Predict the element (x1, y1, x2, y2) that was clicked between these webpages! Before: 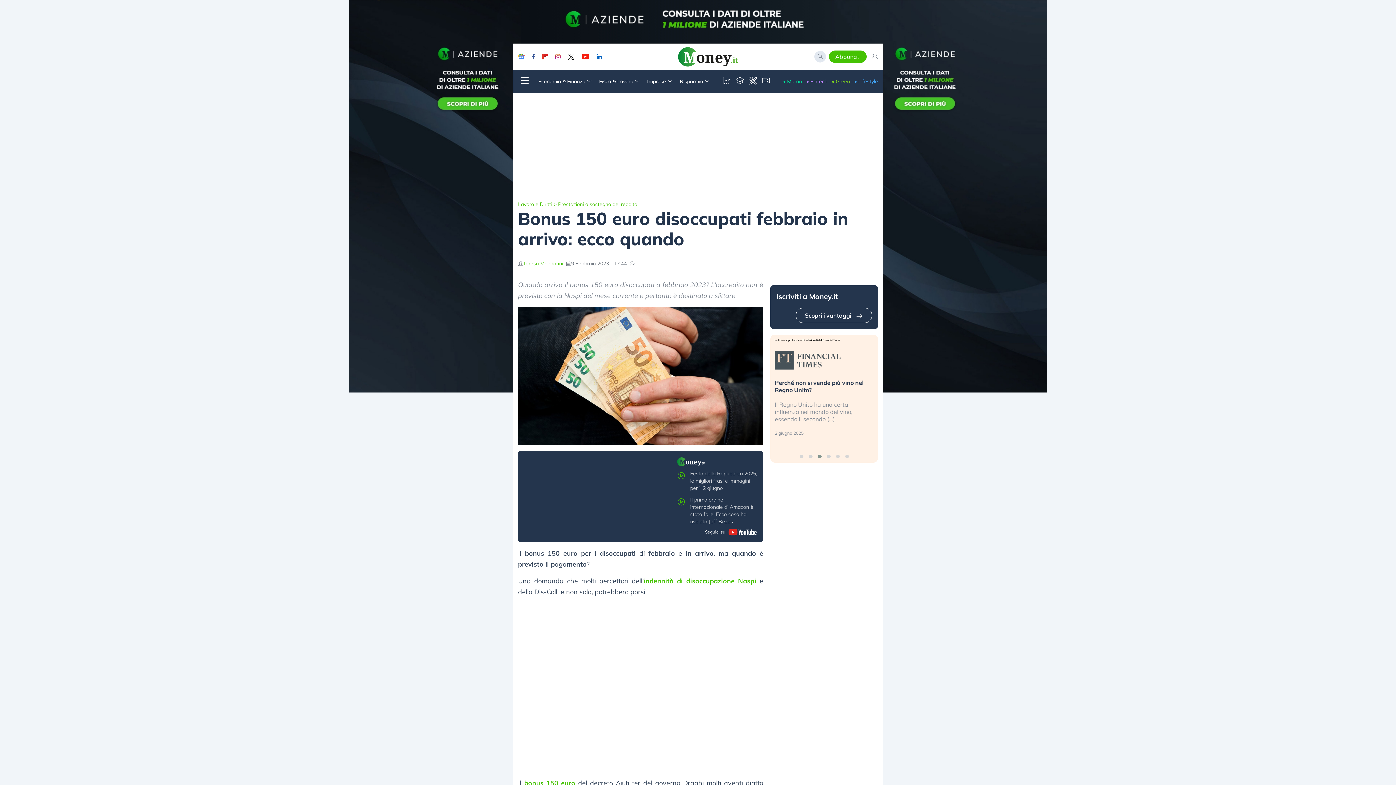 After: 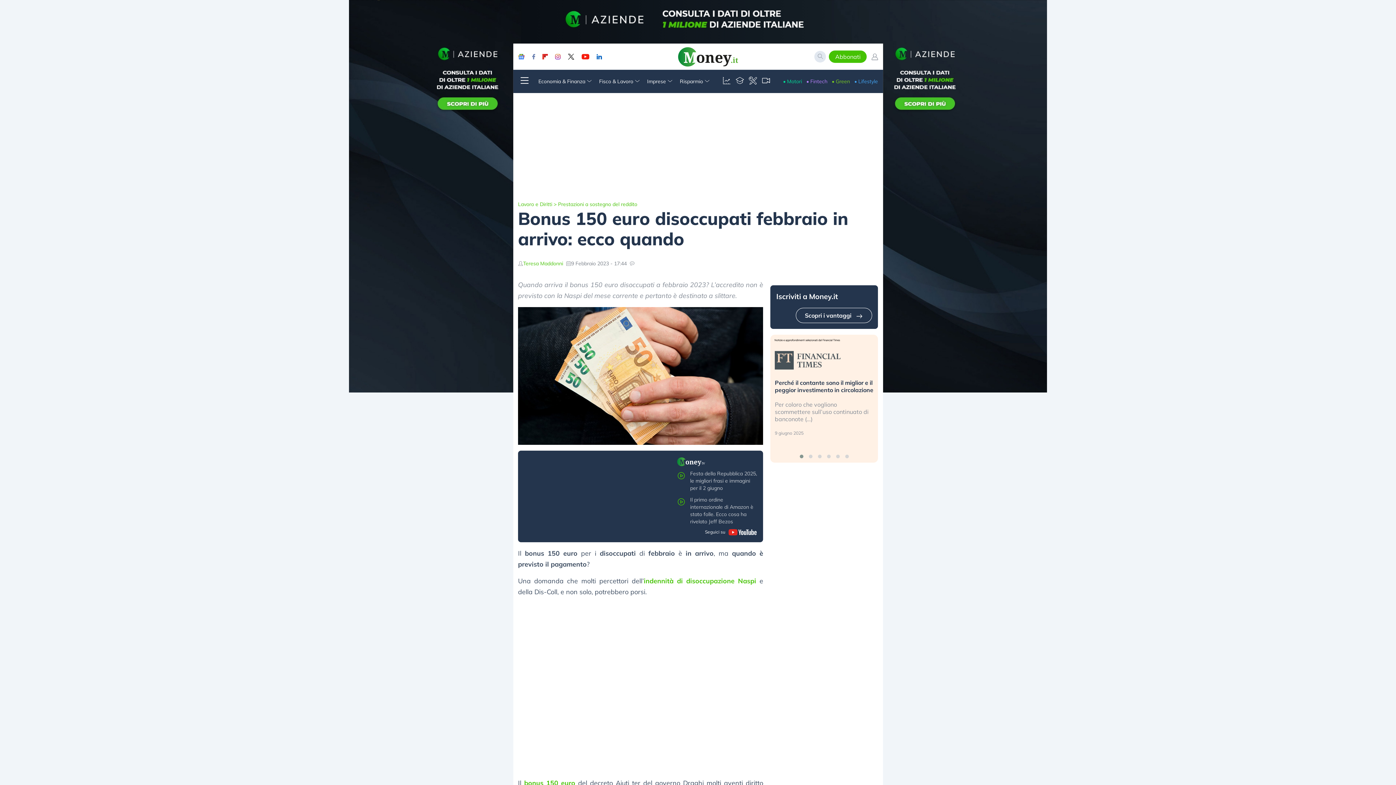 Action: bbox: (532, 53, 535, 59)